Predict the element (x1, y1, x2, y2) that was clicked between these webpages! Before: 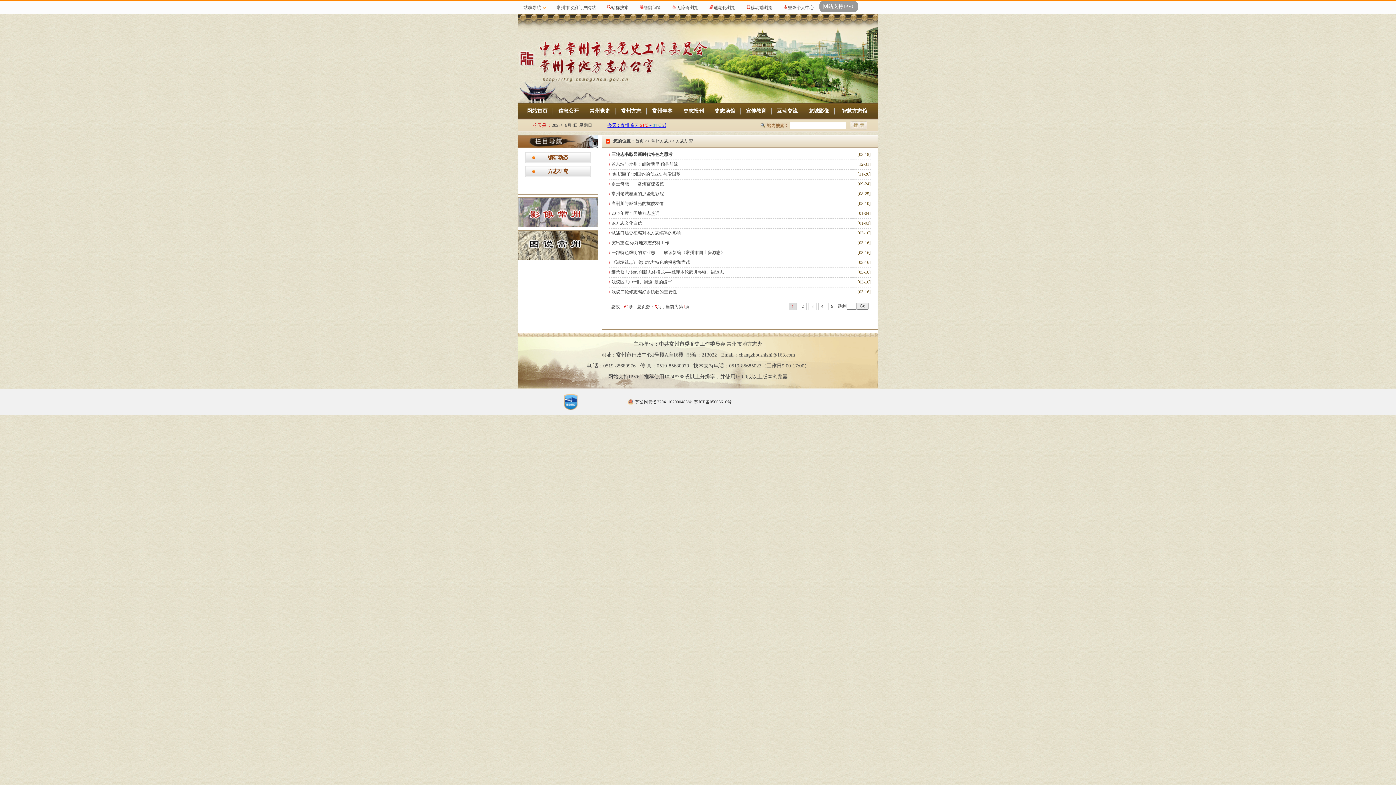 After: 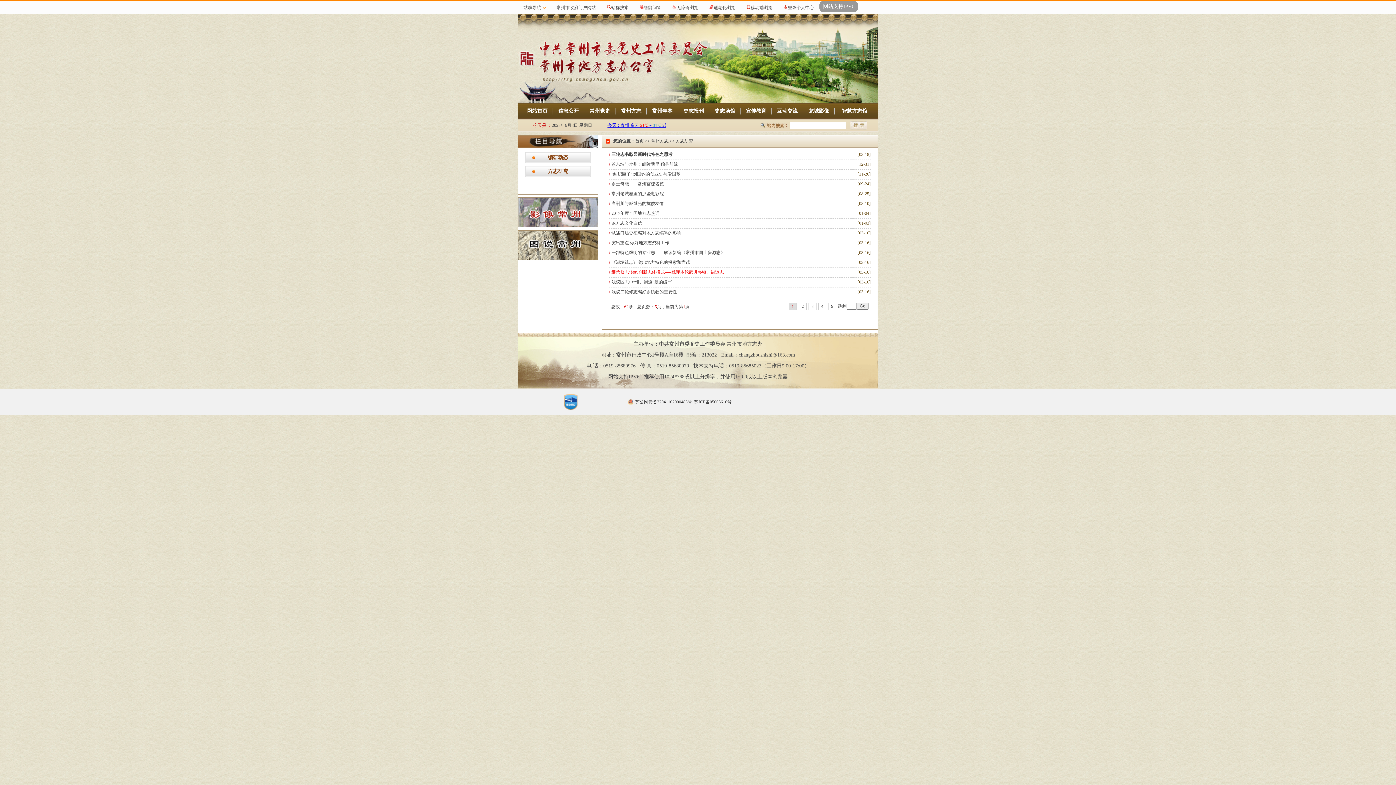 Action: bbox: (611, 269, 724, 274) label: 继承修志传统 创新志体模式──综评本轮武进乡镇、街道志